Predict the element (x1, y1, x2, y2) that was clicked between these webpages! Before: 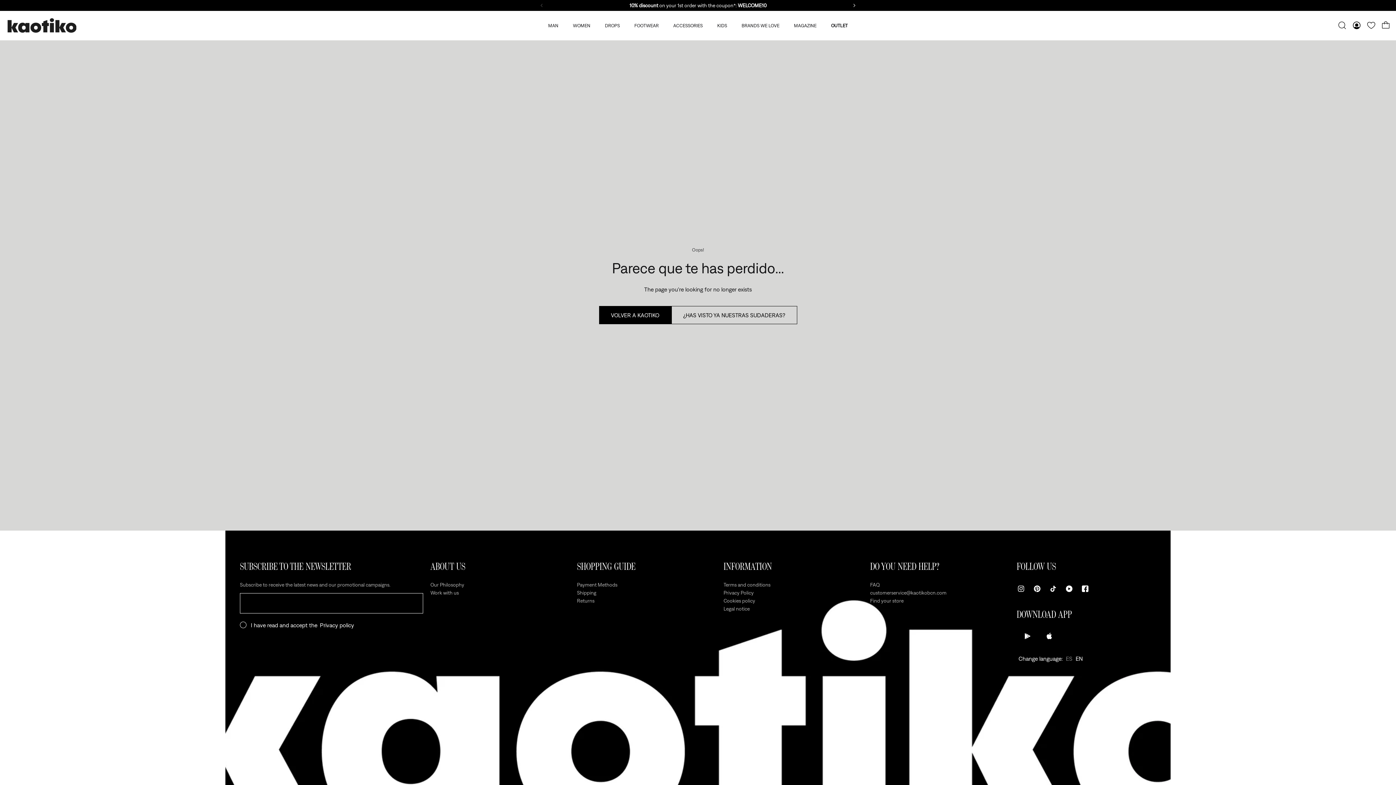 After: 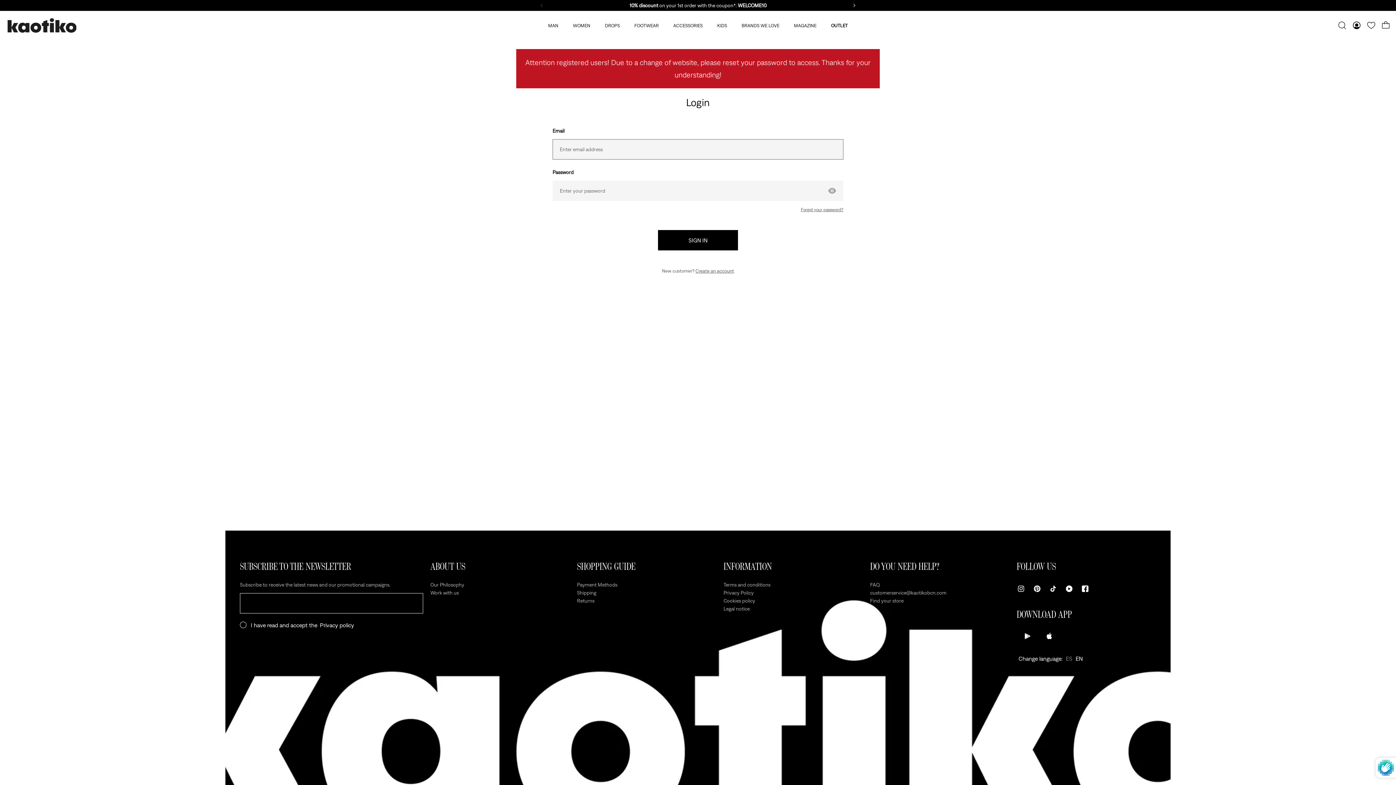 Action: bbox: (1349, 18, 1364, 32) label: Account page